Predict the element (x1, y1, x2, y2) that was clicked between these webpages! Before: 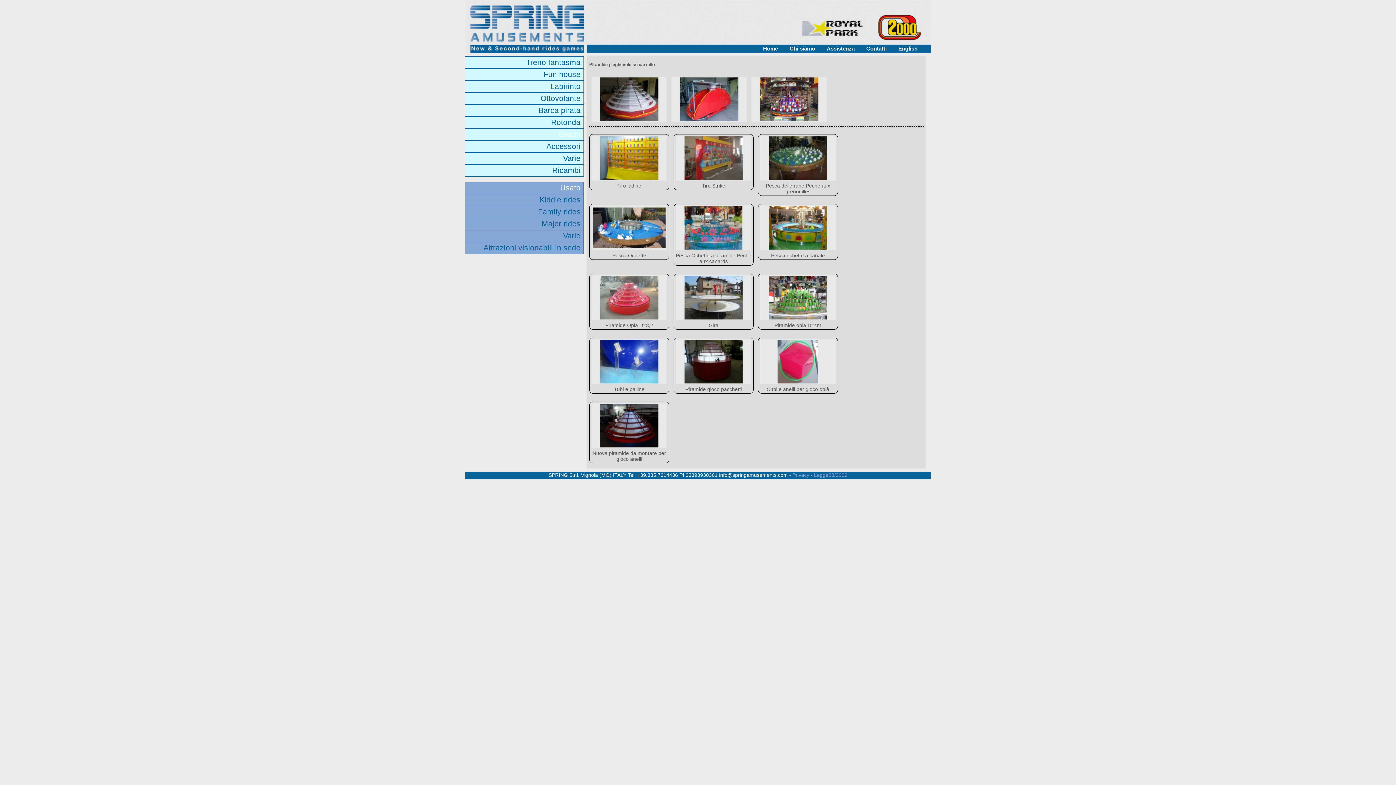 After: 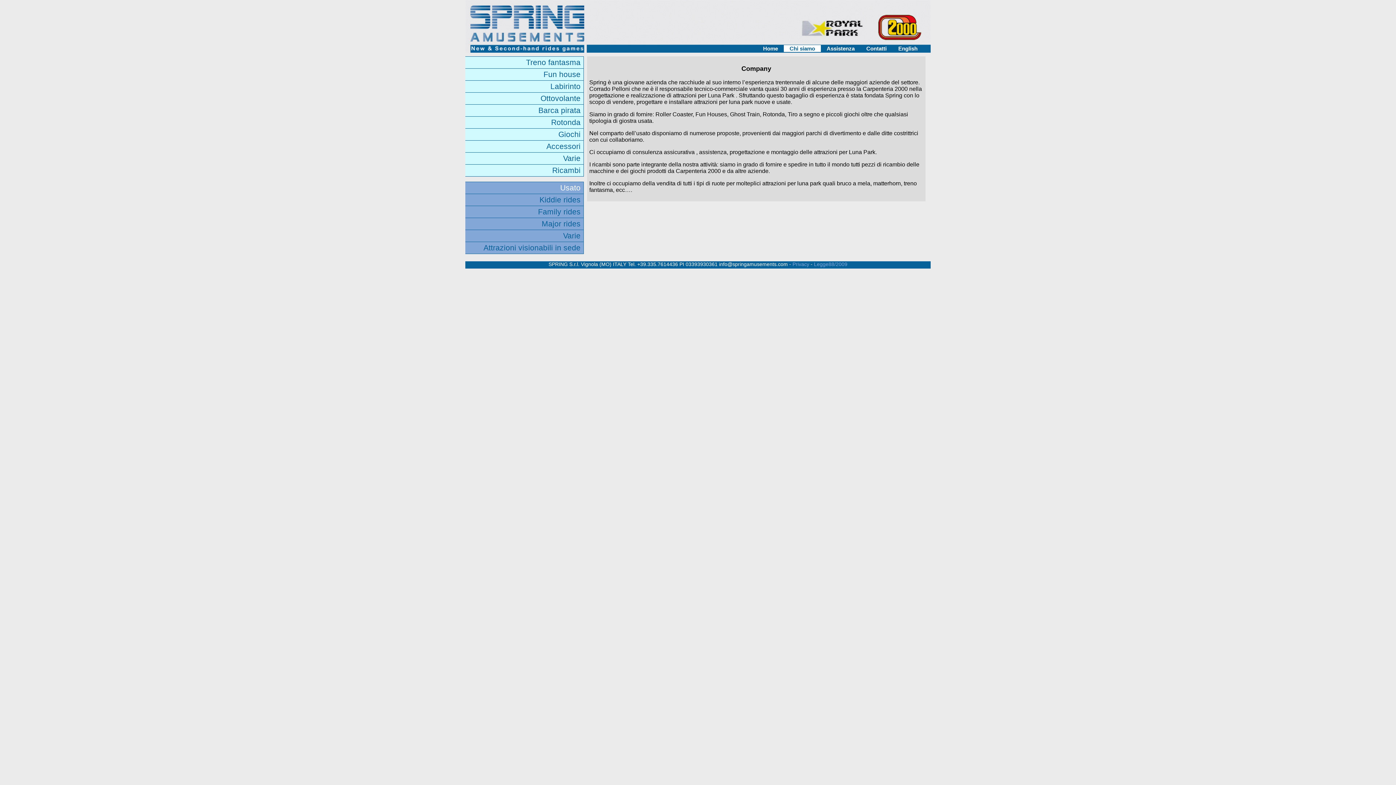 Action: label: Chi siamo bbox: (784, 45, 821, 52)